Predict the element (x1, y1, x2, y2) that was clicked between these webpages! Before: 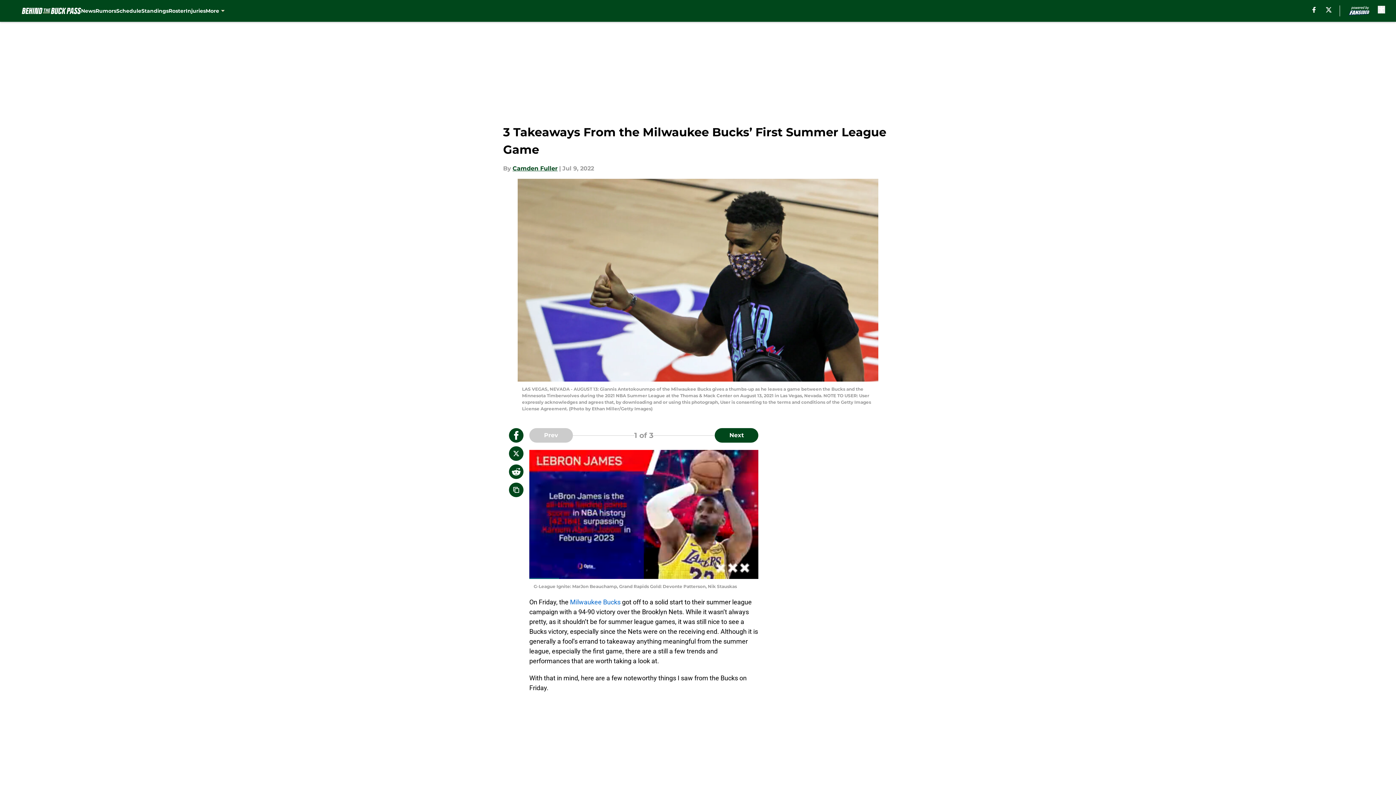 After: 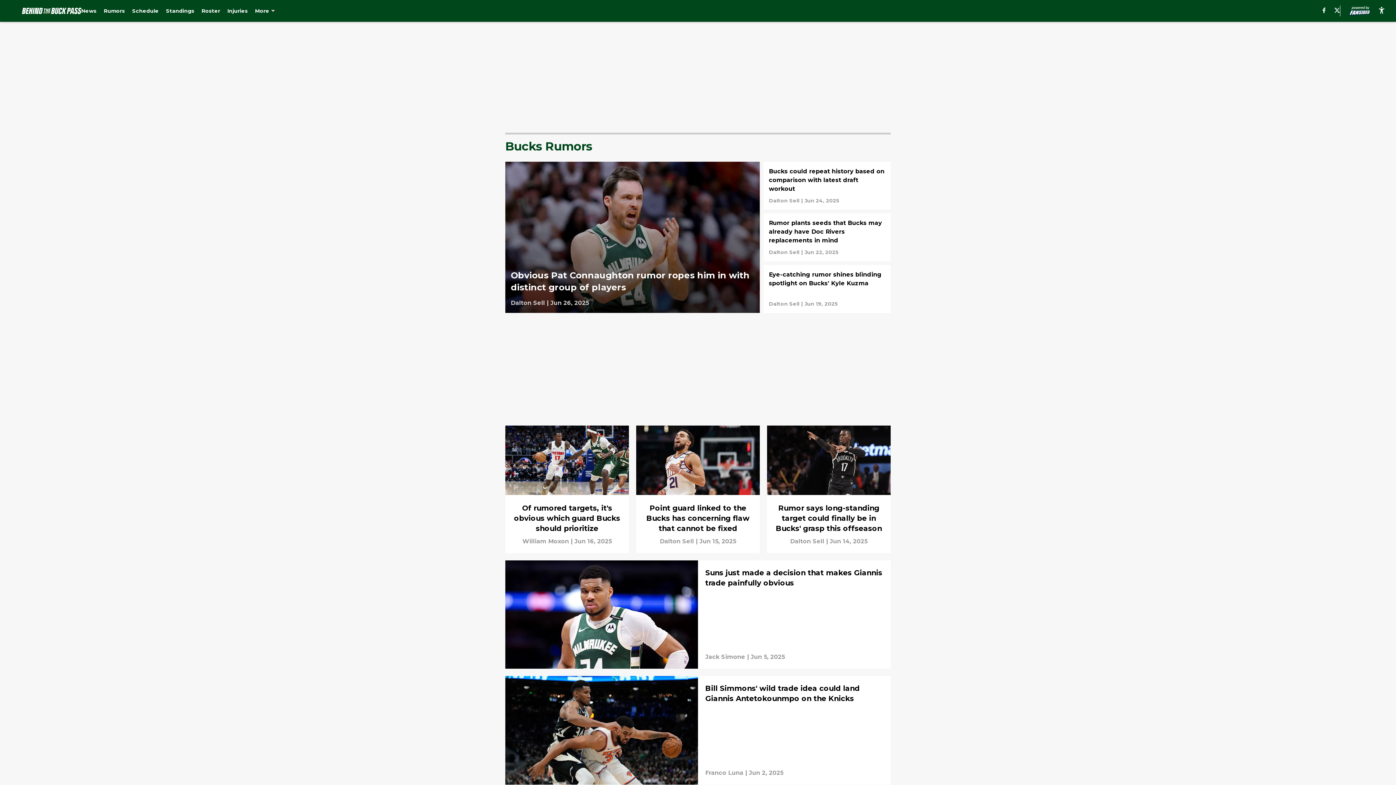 Action: label: Rumors bbox: (95, 0, 116, 21)